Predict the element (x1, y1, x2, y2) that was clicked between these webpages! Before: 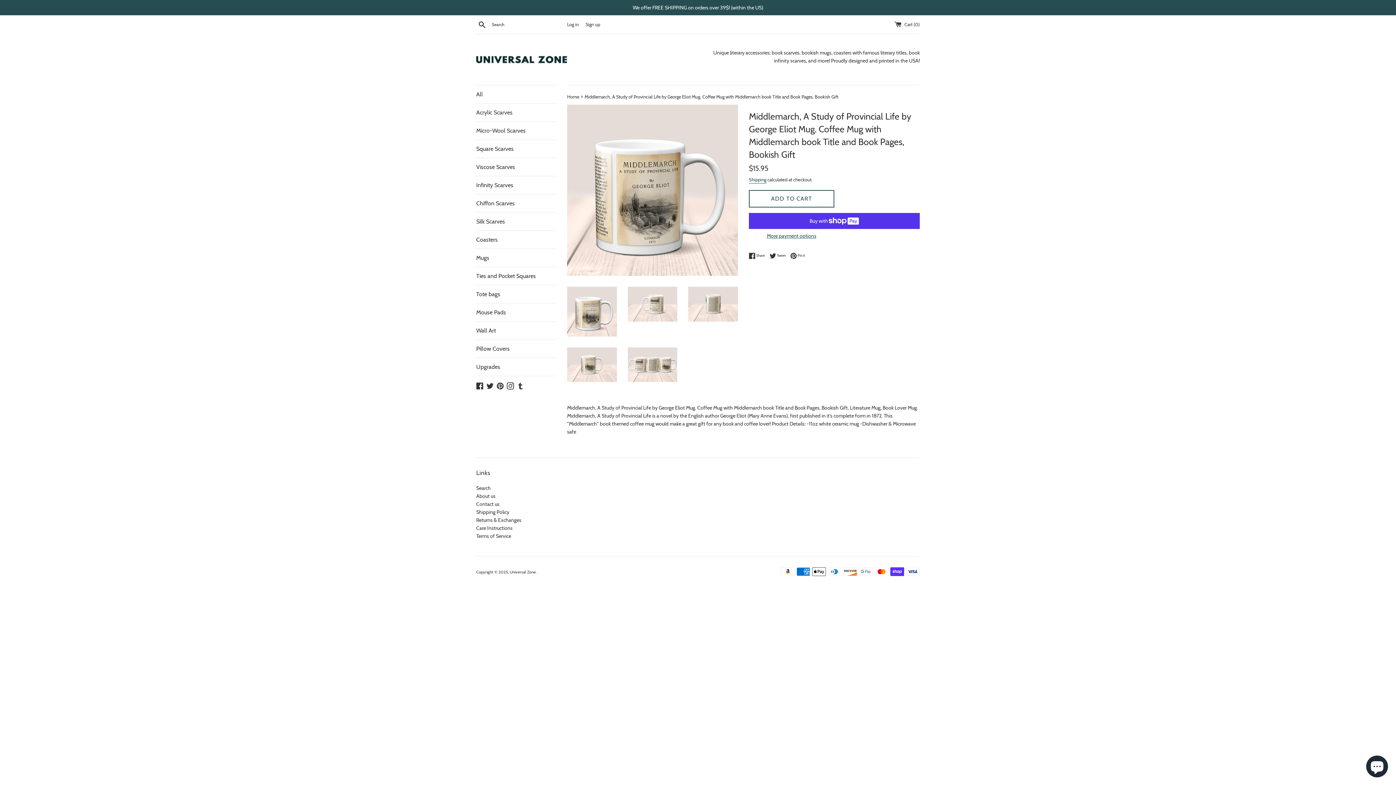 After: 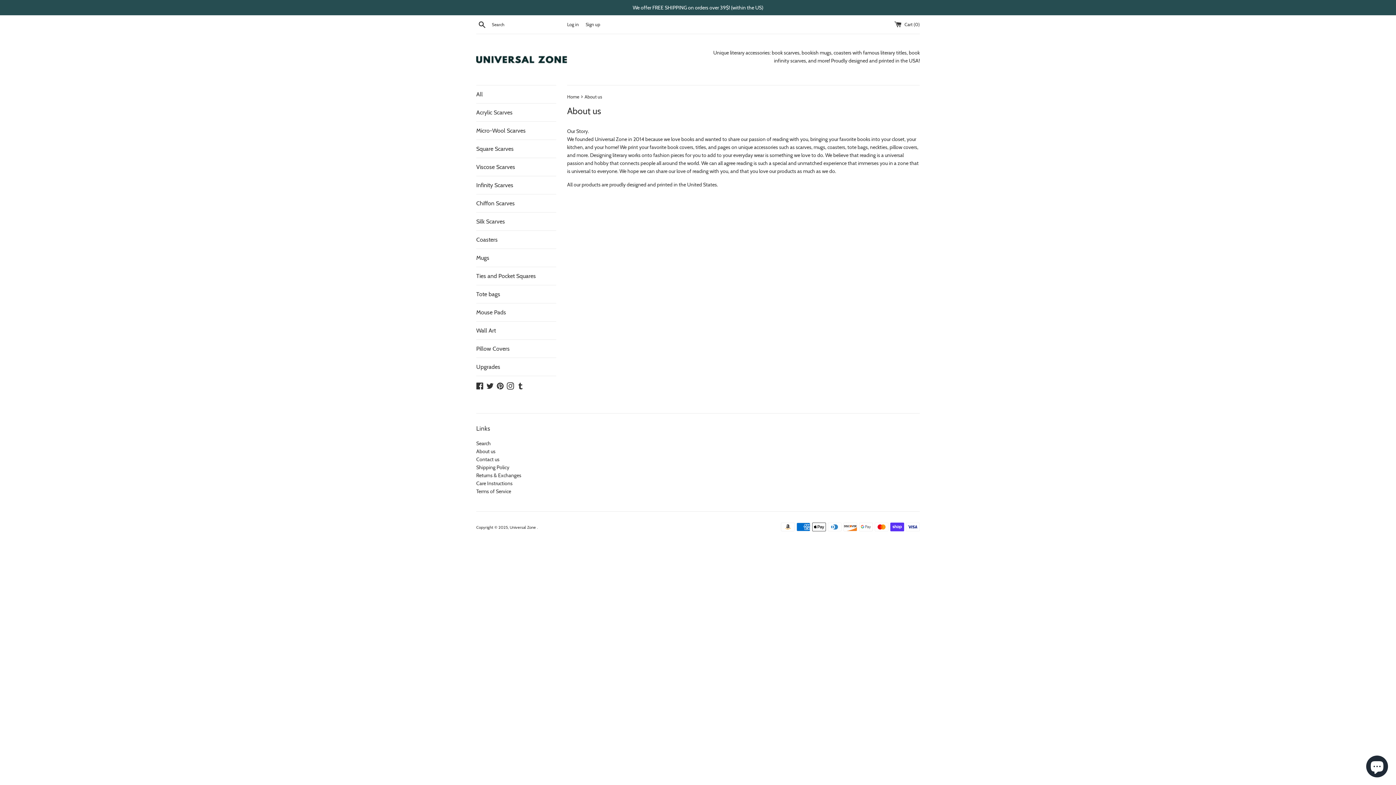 Action: label: About us bbox: (476, 492, 495, 499)